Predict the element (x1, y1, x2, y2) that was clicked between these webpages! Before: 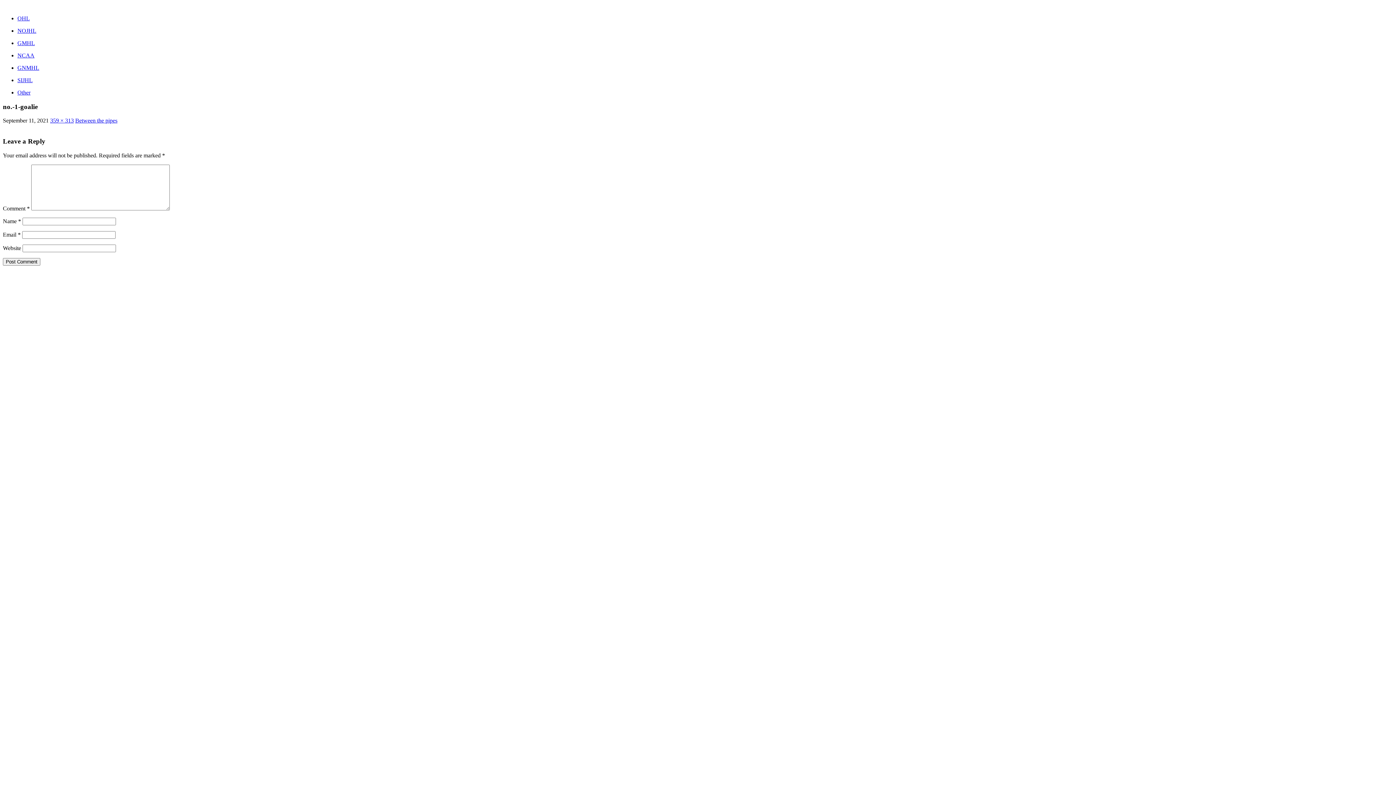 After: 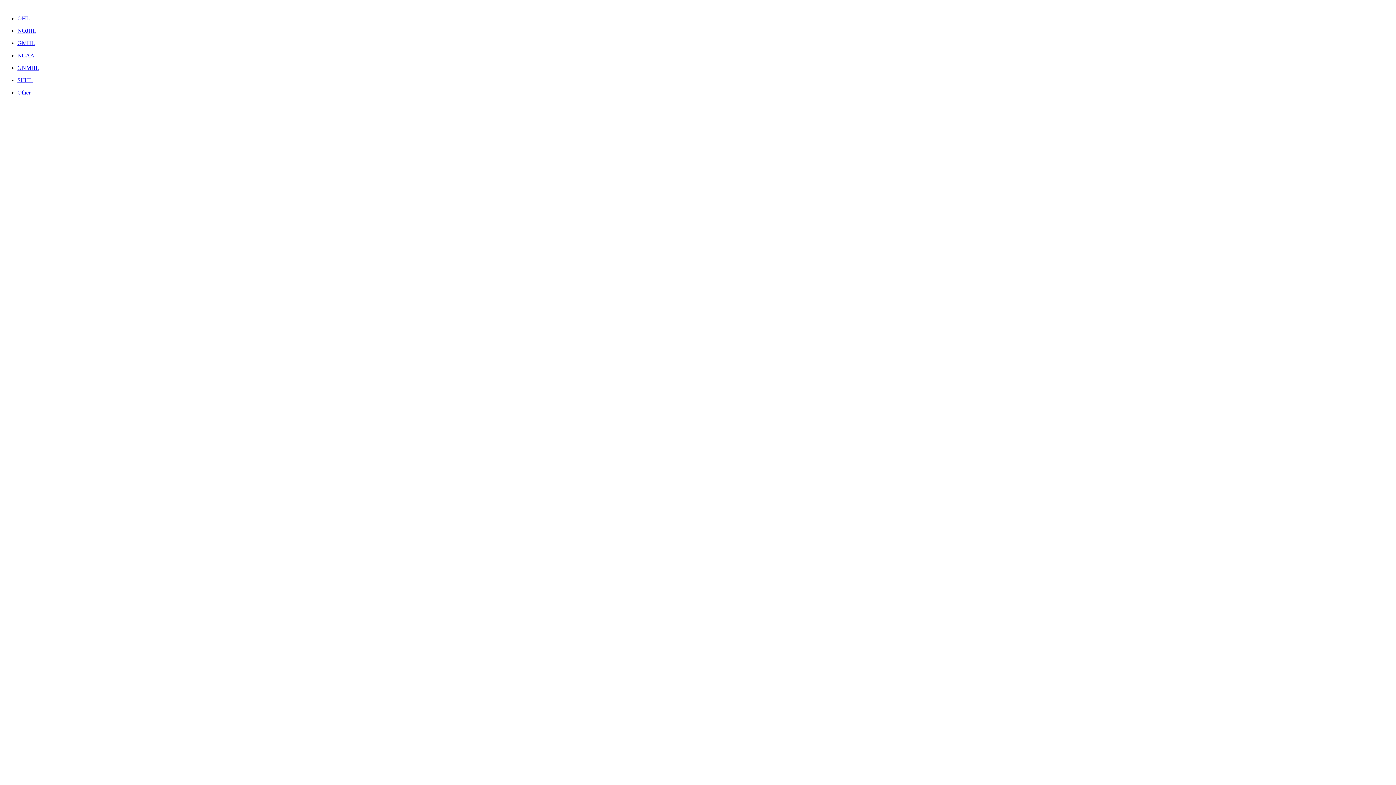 Action: bbox: (50, 117, 73, 123) label: 359 × 313